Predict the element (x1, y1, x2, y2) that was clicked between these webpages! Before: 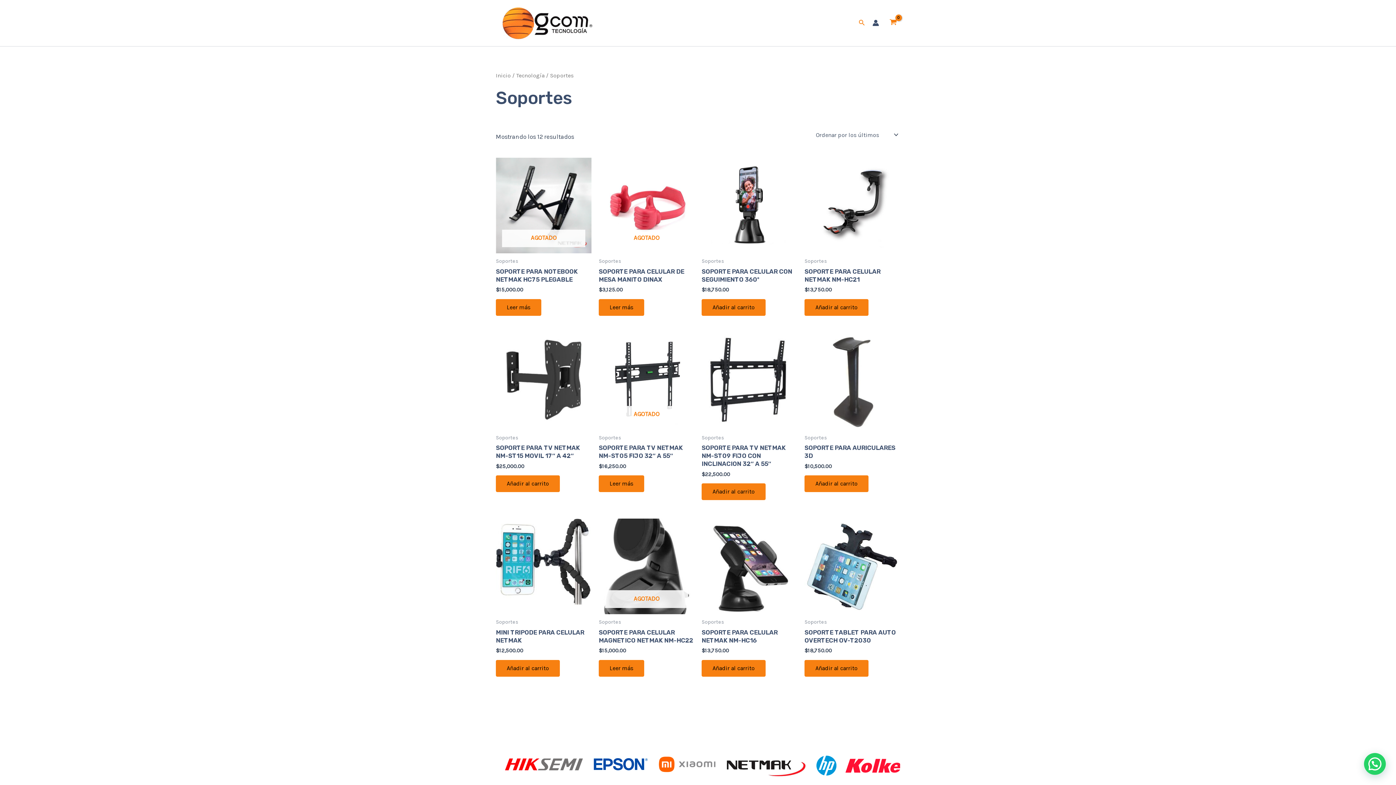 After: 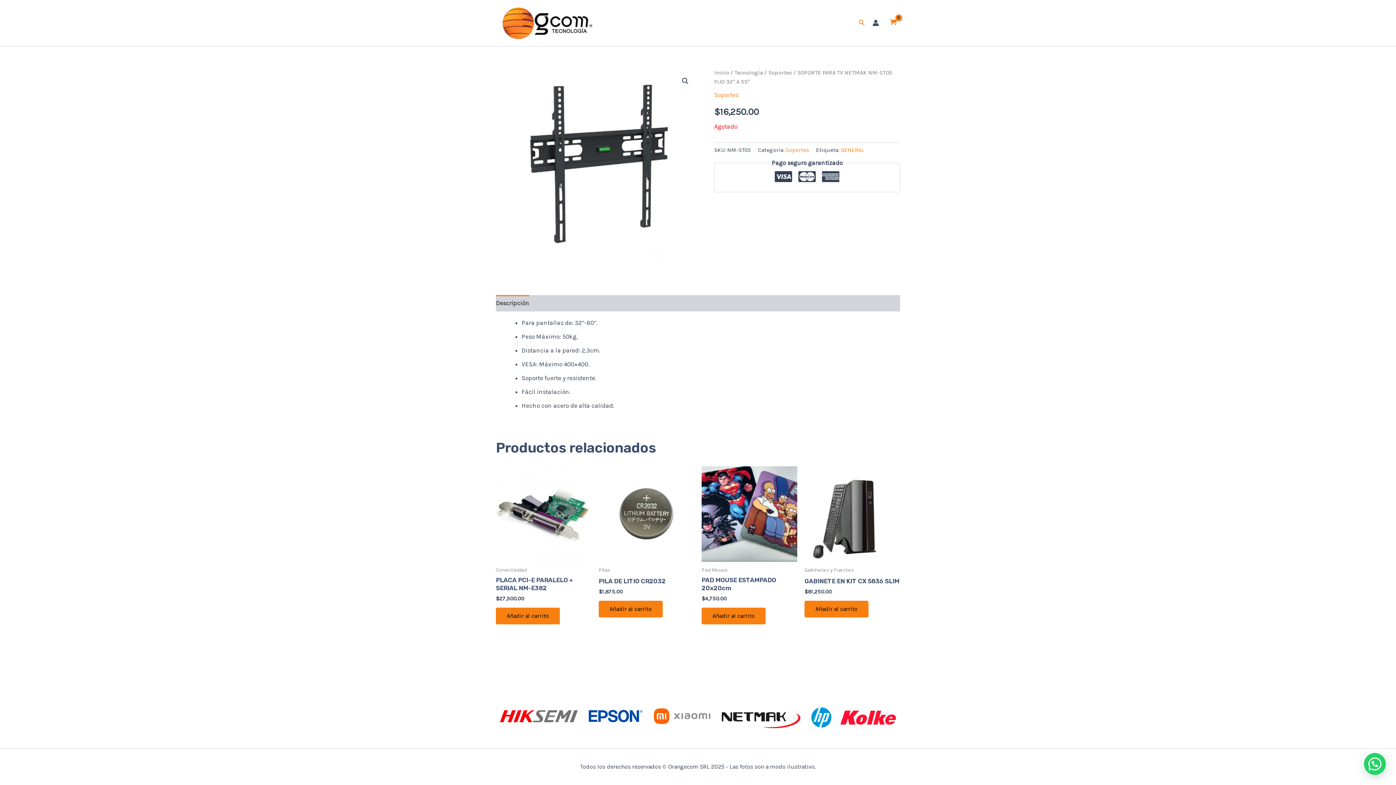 Action: bbox: (598, 334, 694, 429) label: AGOTADO